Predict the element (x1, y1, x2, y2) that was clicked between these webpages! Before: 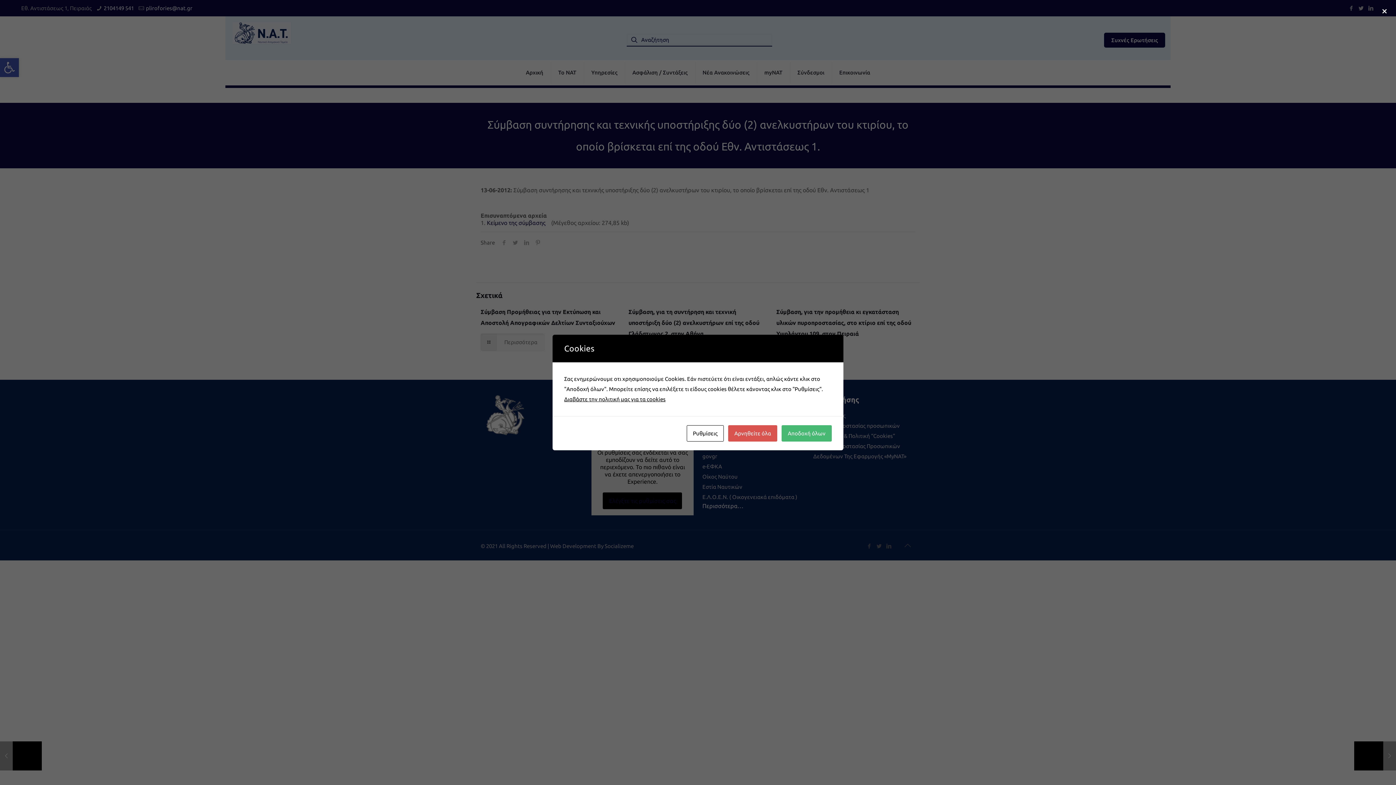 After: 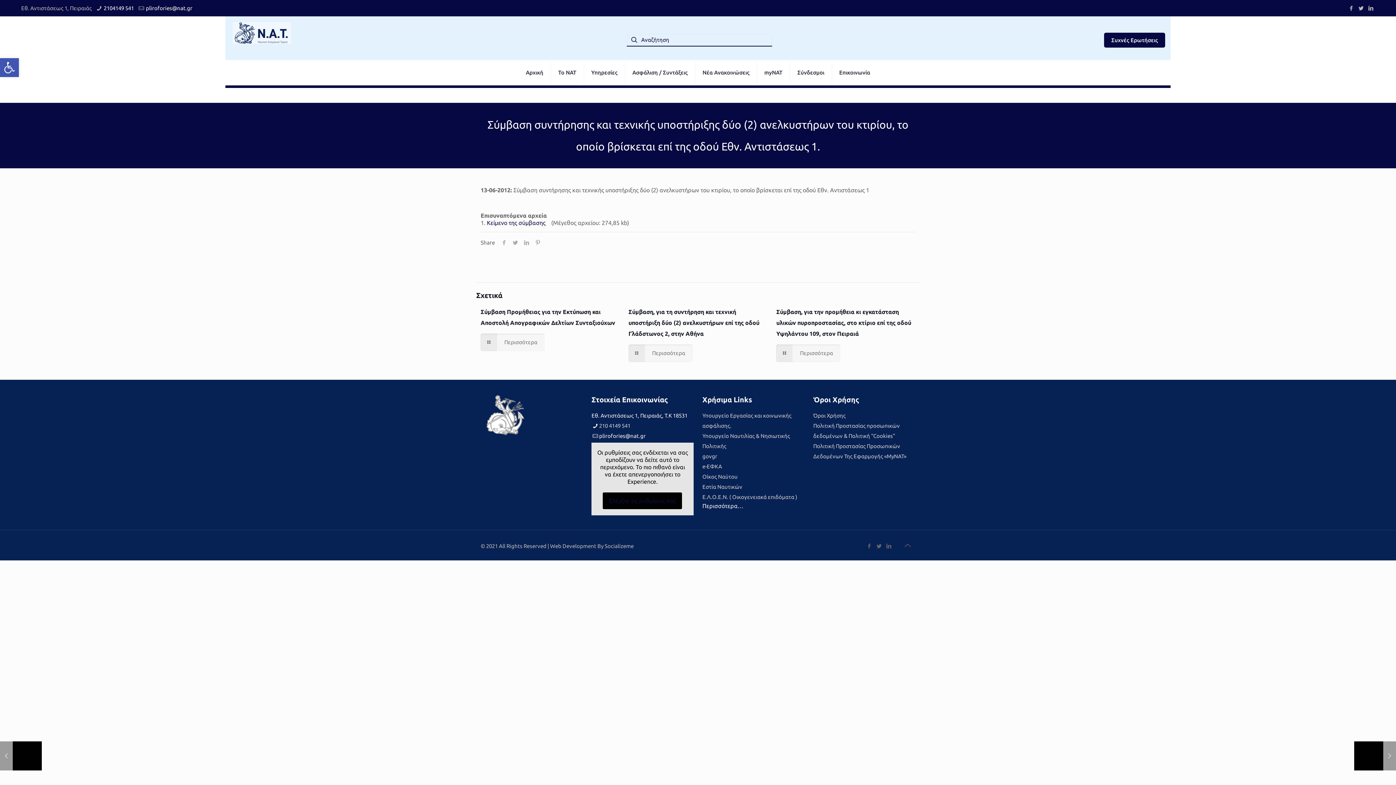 Action: label: Αρνηθείτε όλα bbox: (728, 425, 777, 441)